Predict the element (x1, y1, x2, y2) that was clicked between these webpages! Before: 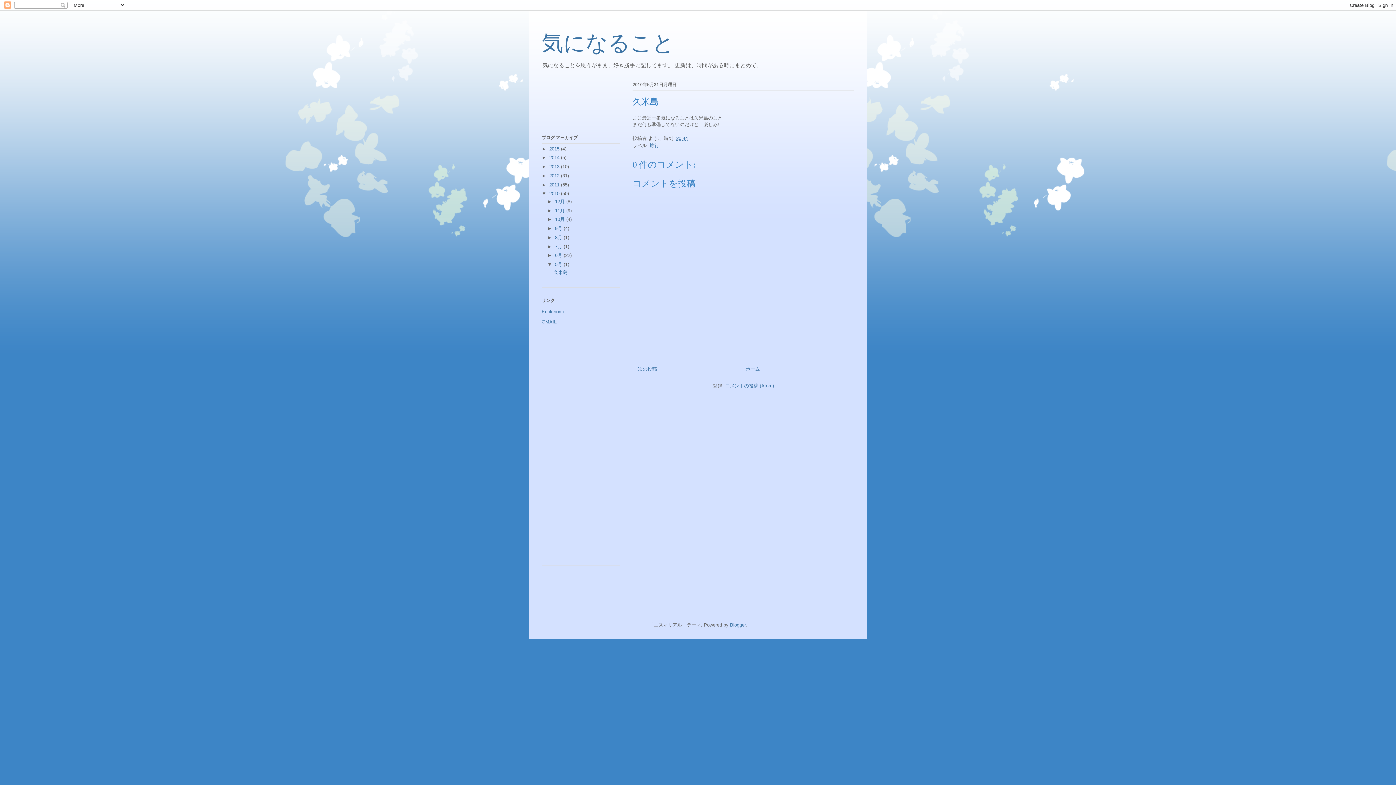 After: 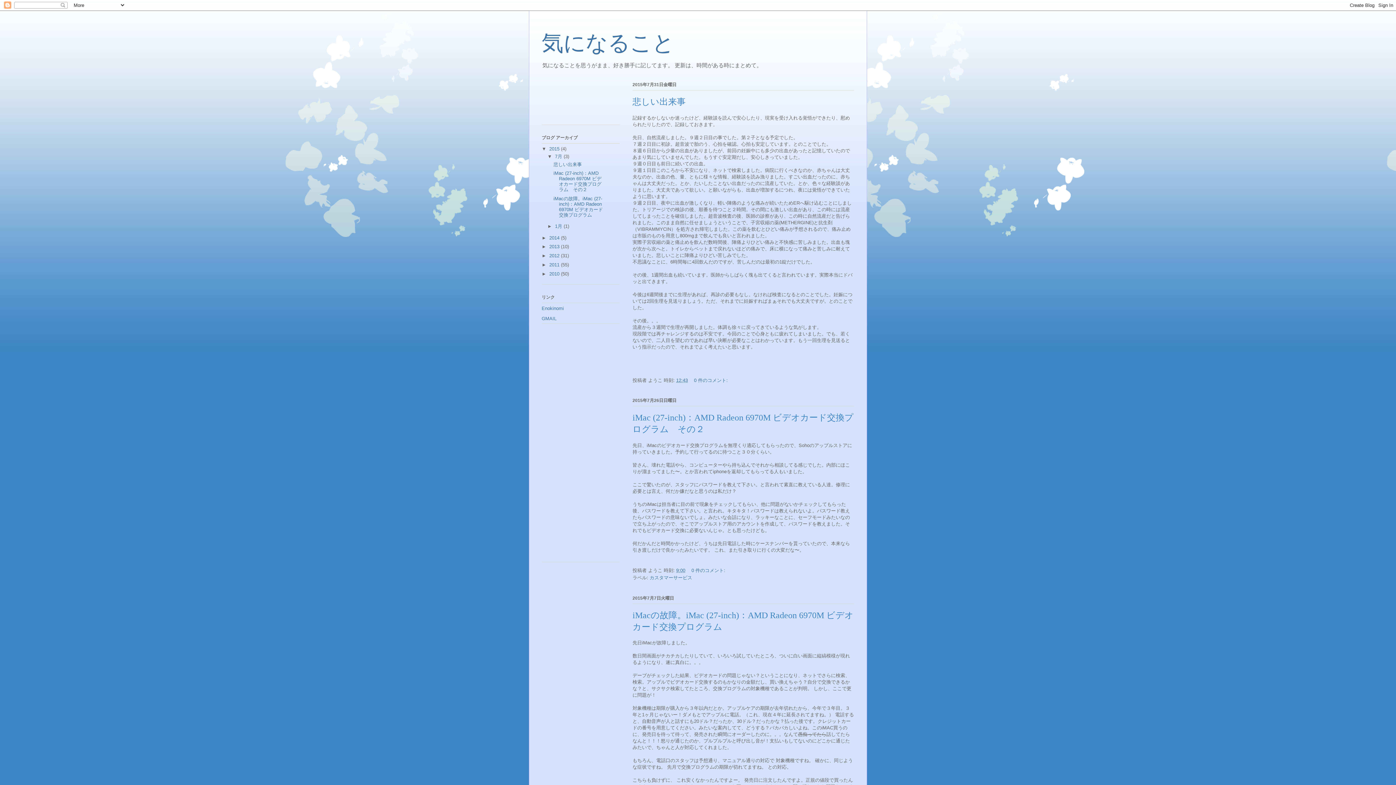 Action: bbox: (549, 146, 561, 151) label: 2015 